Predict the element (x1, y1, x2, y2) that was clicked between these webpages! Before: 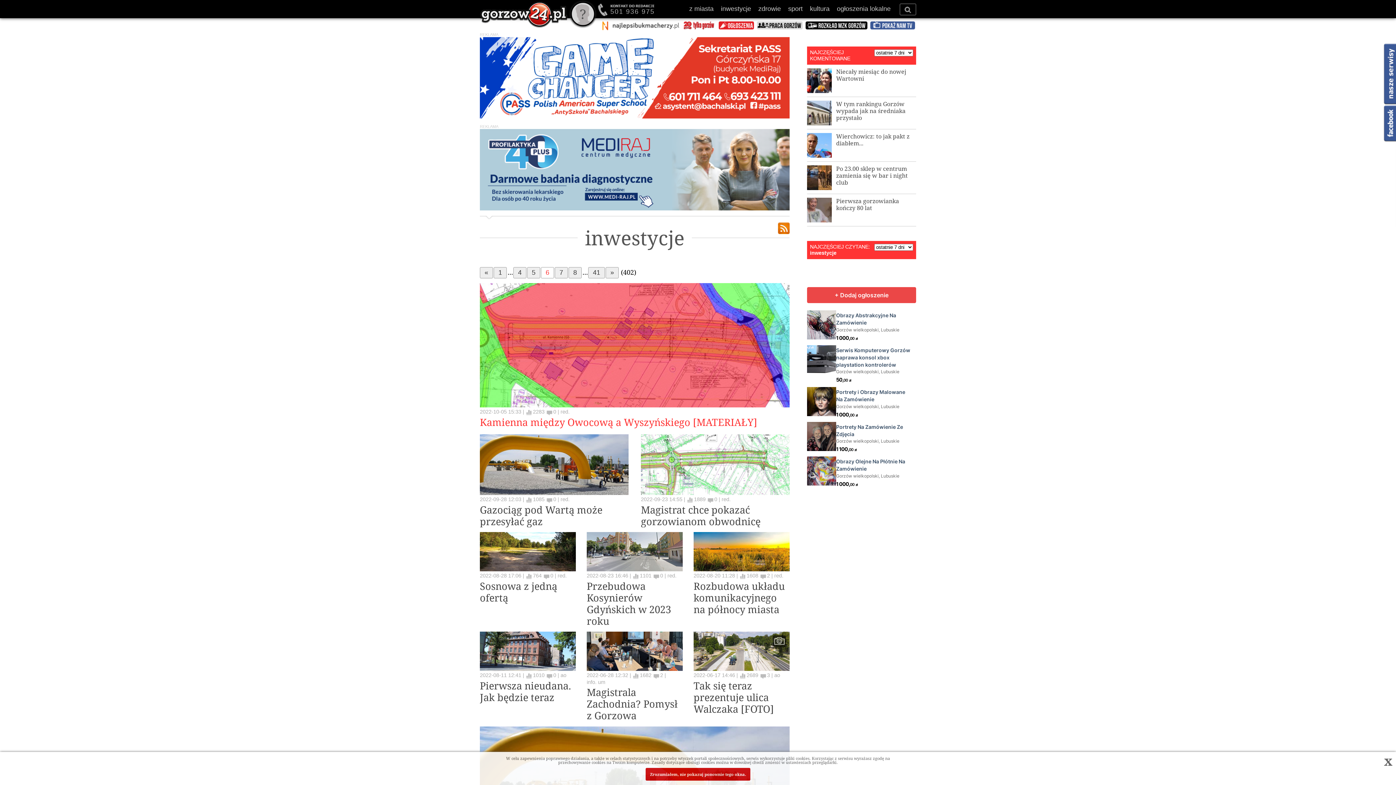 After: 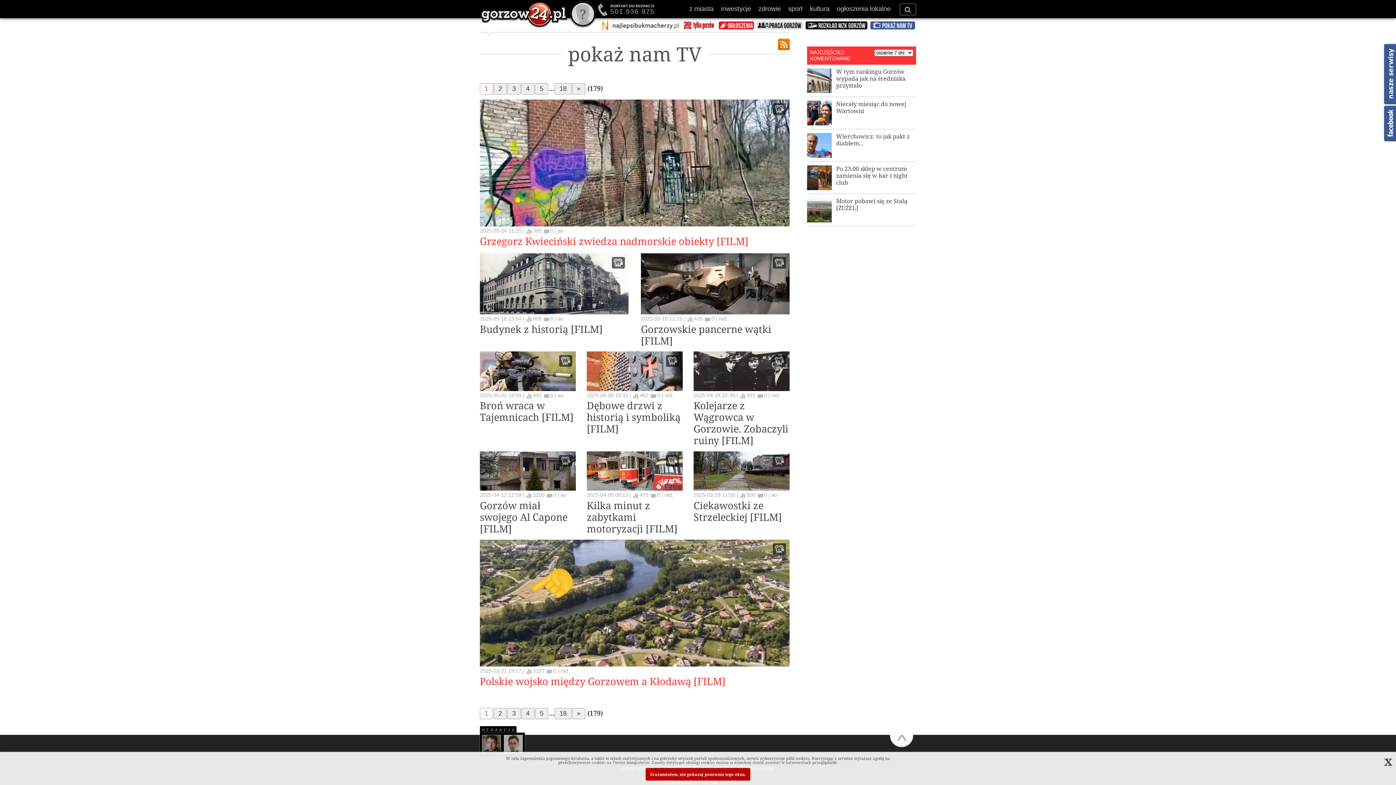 Action: bbox: (870, 21, 916, 29)